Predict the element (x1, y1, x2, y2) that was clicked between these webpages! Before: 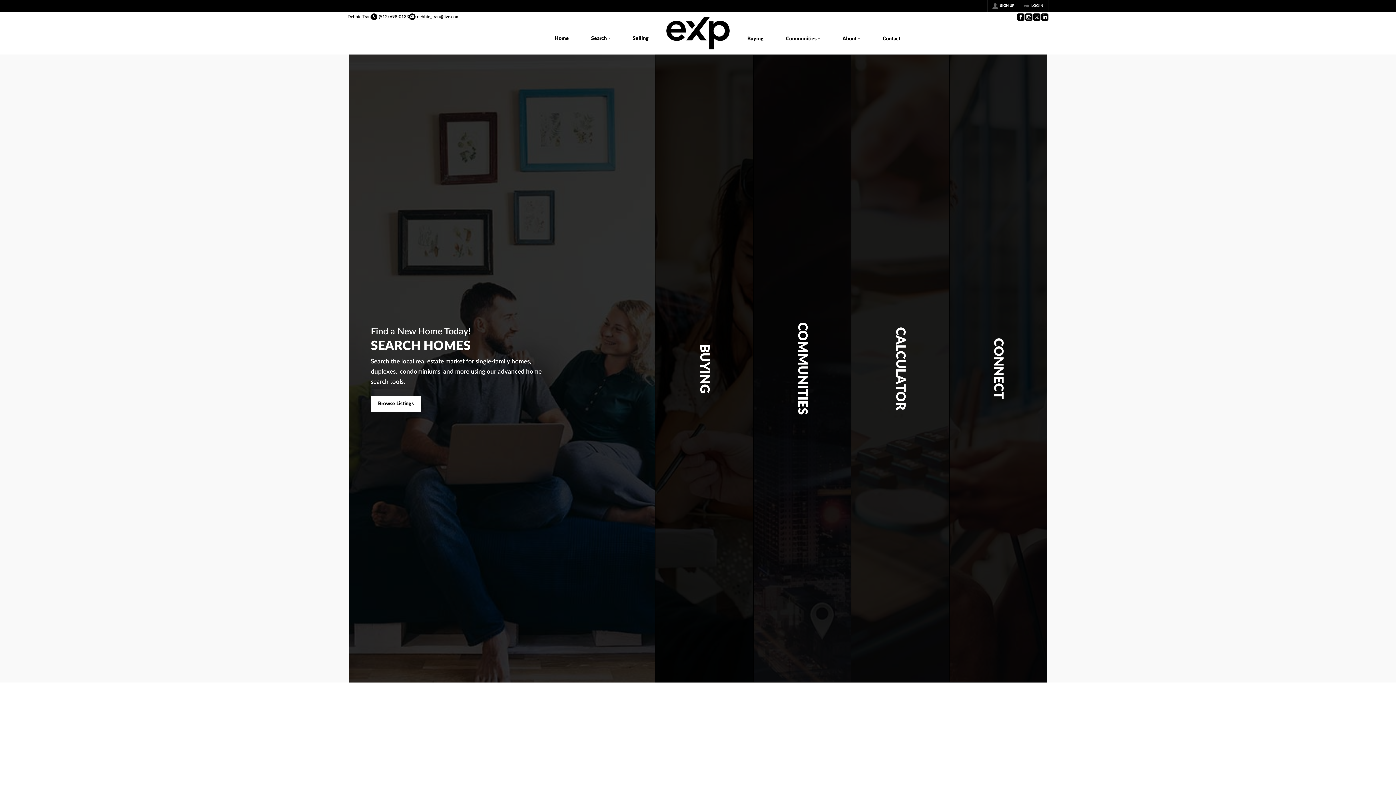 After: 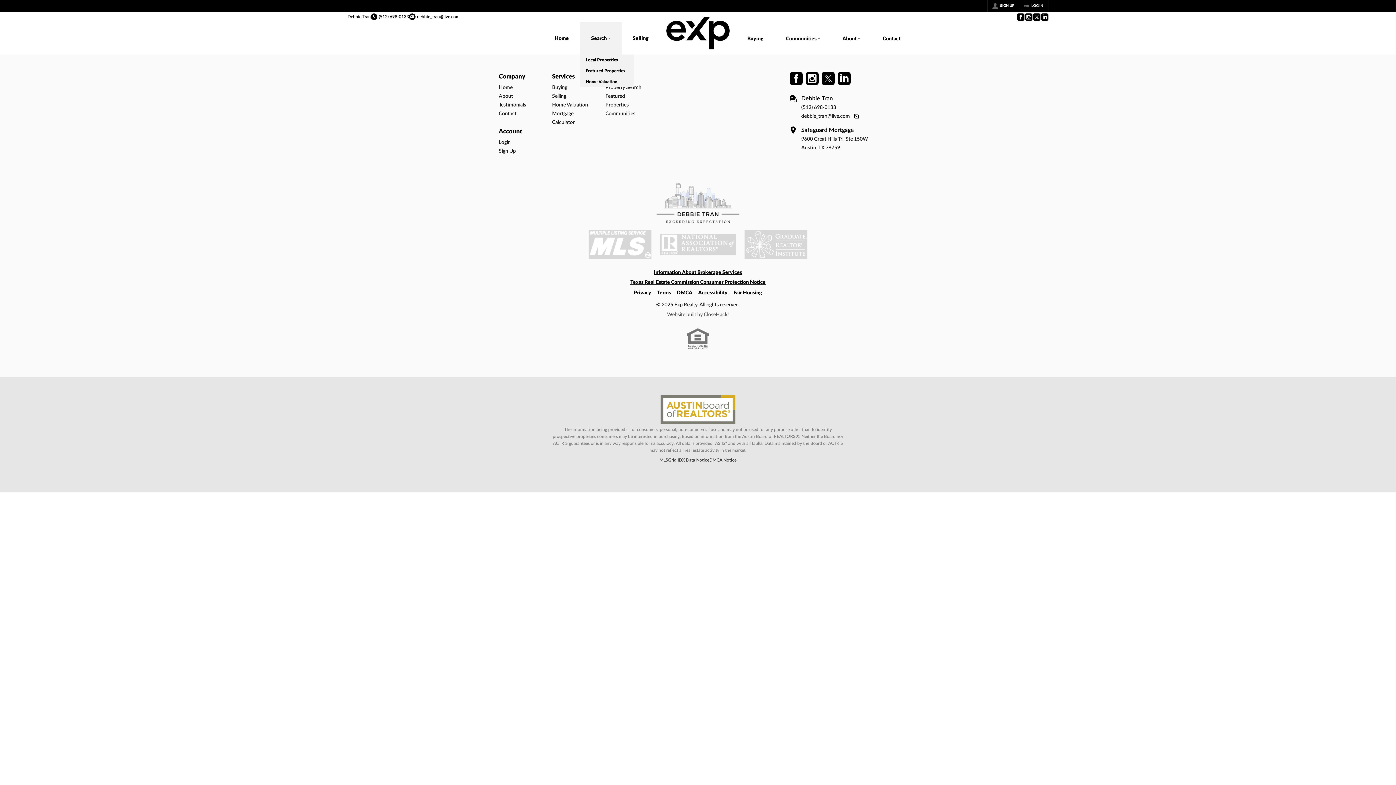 Action: label: Search bbox: (580, 22, 621, 54)